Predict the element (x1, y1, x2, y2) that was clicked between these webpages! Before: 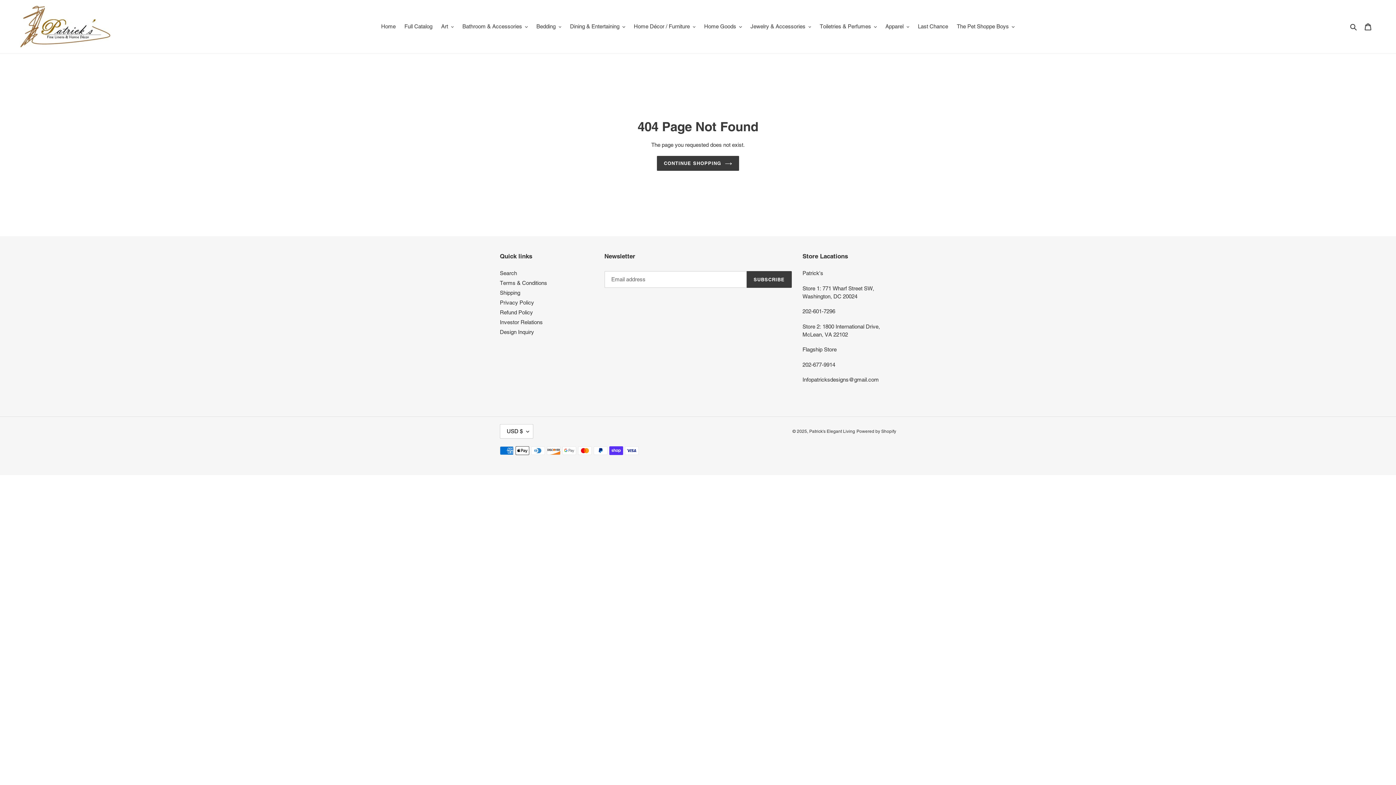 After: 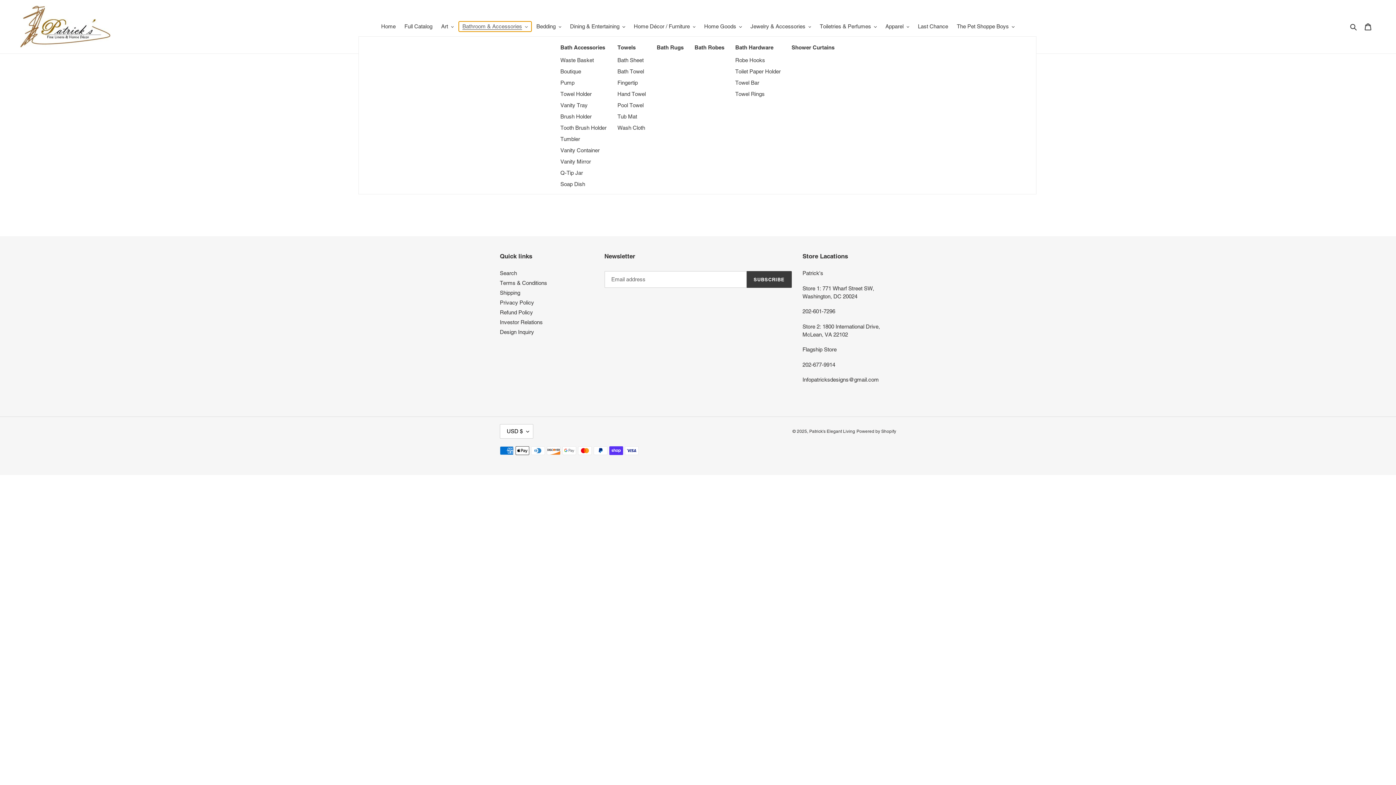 Action: label: Bathroom & Accessories bbox: (458, 21, 531, 31)